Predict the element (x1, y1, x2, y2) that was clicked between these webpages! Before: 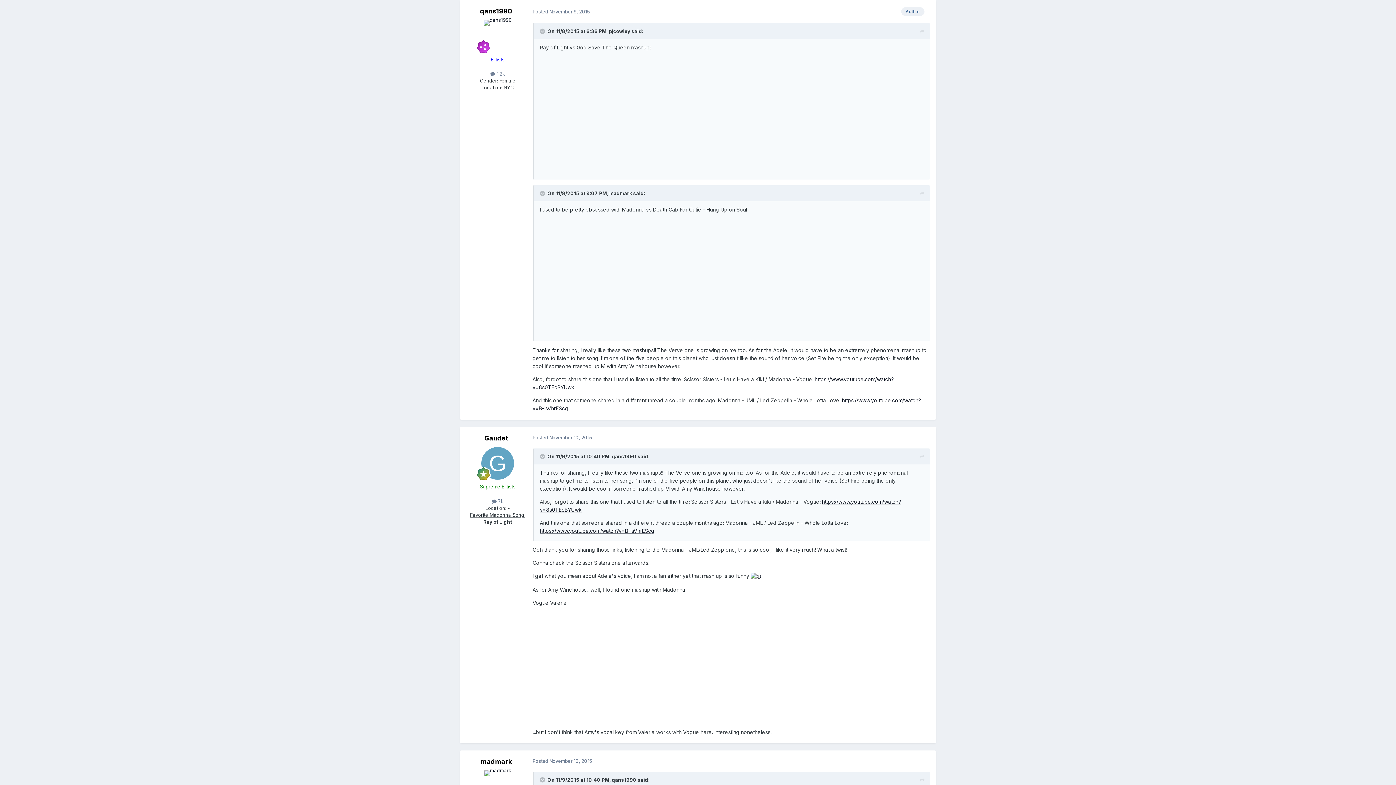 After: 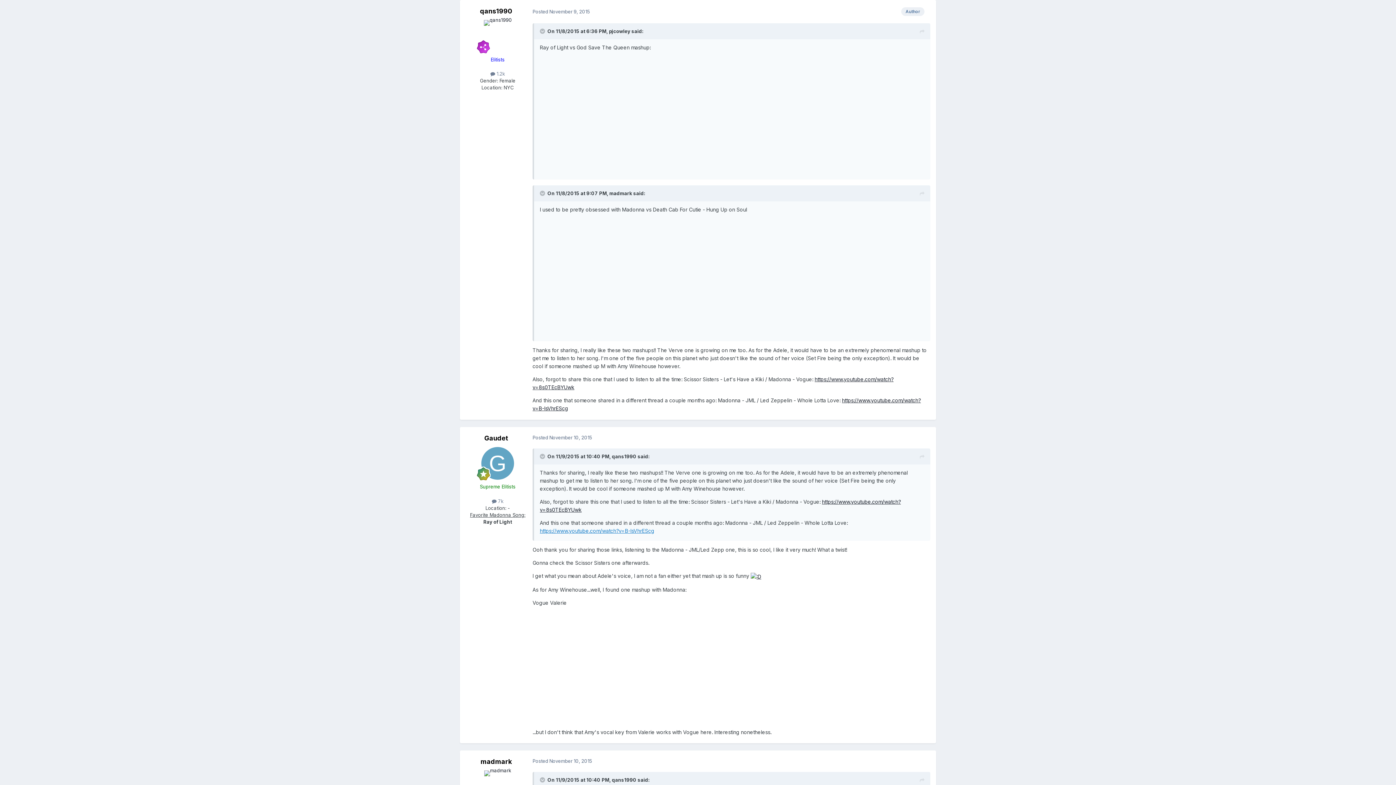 Action: bbox: (540, 528, 654, 534) label: https://www.youtube.com/watch?v=B-IsVhrEScg